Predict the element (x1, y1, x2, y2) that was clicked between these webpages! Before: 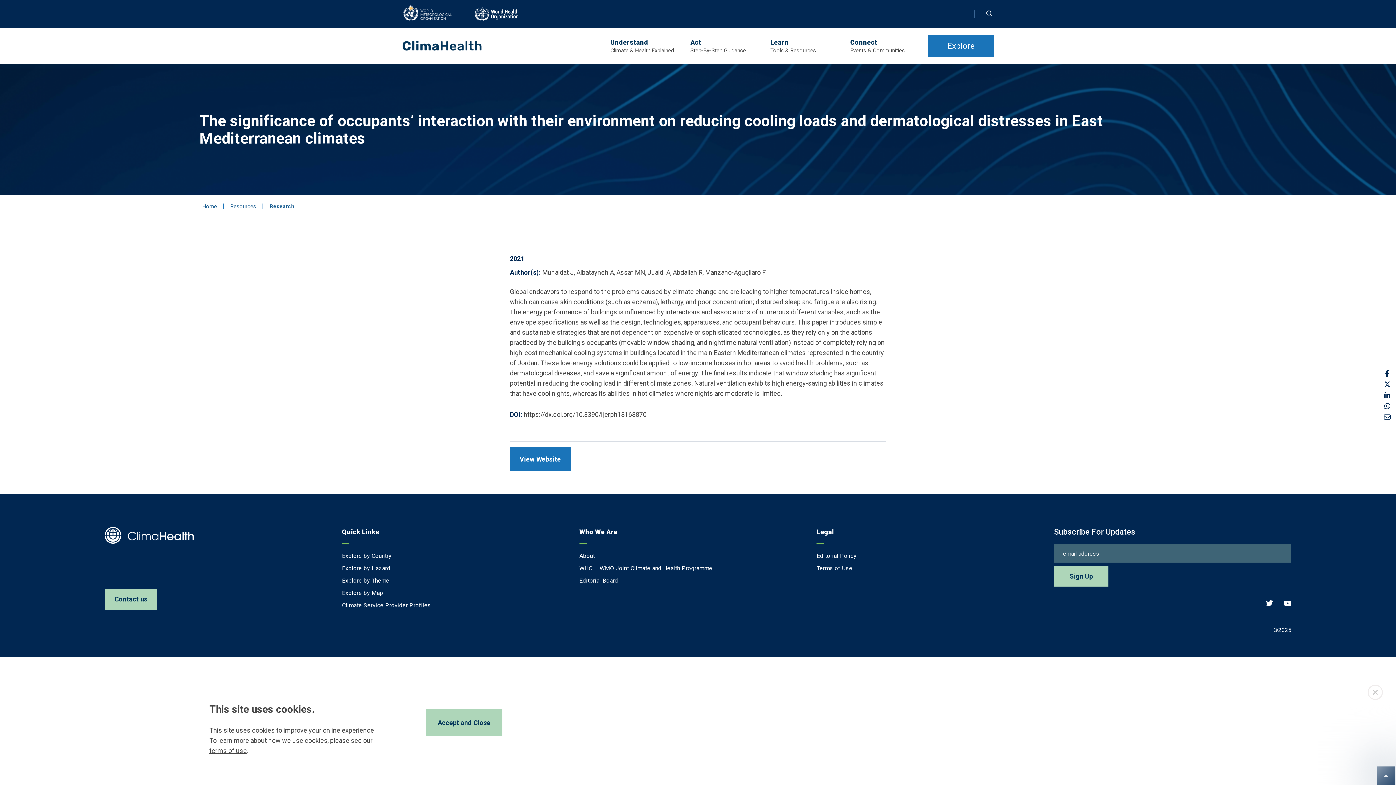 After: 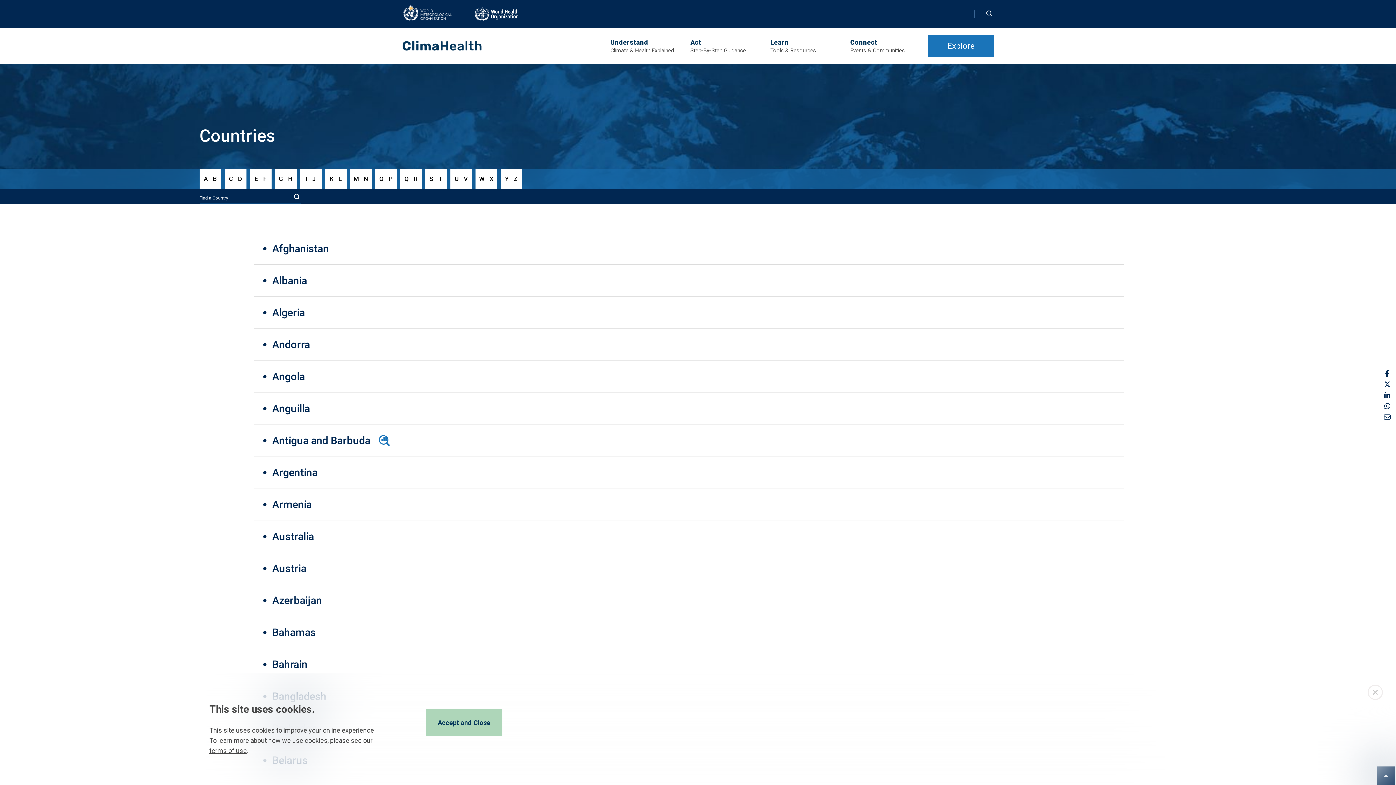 Action: bbox: (342, 552, 579, 560) label: Explore by Country